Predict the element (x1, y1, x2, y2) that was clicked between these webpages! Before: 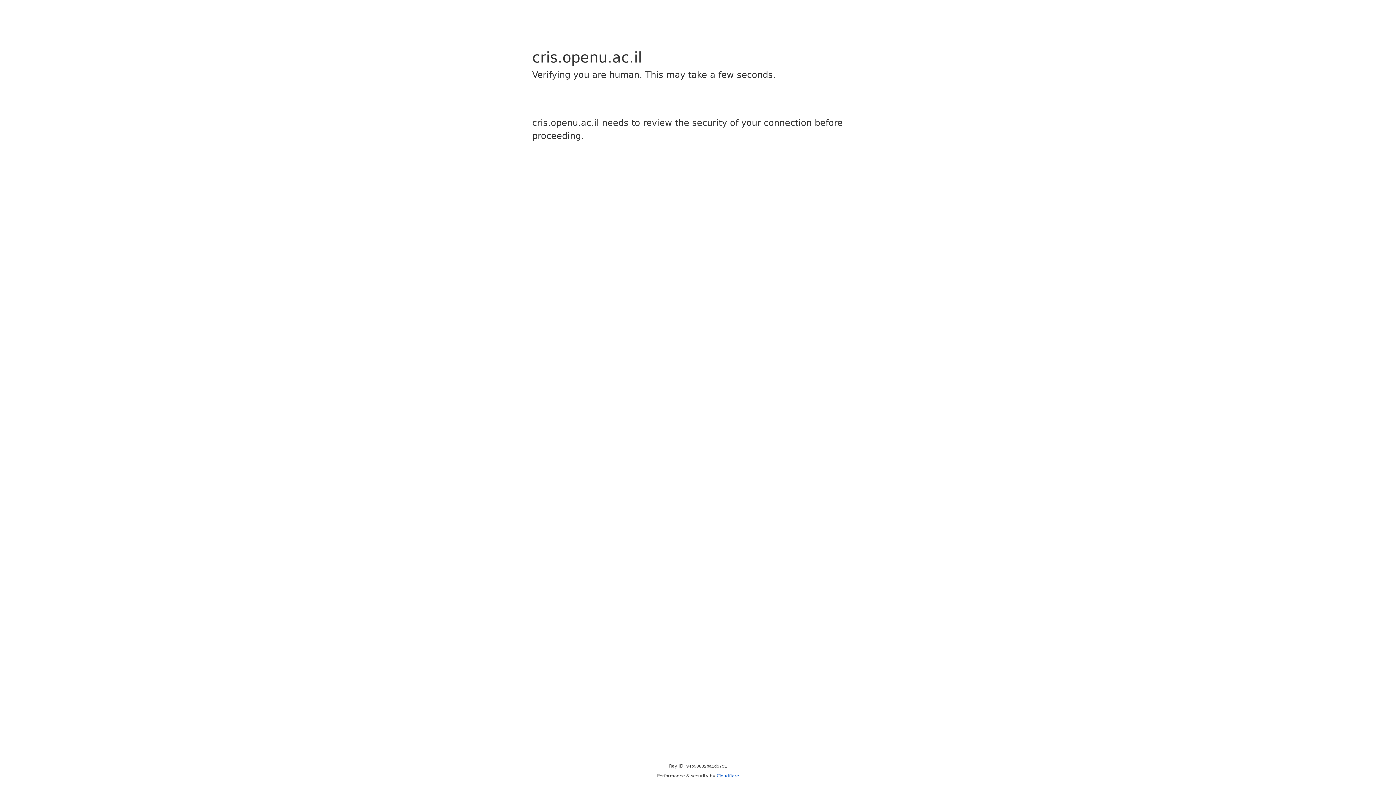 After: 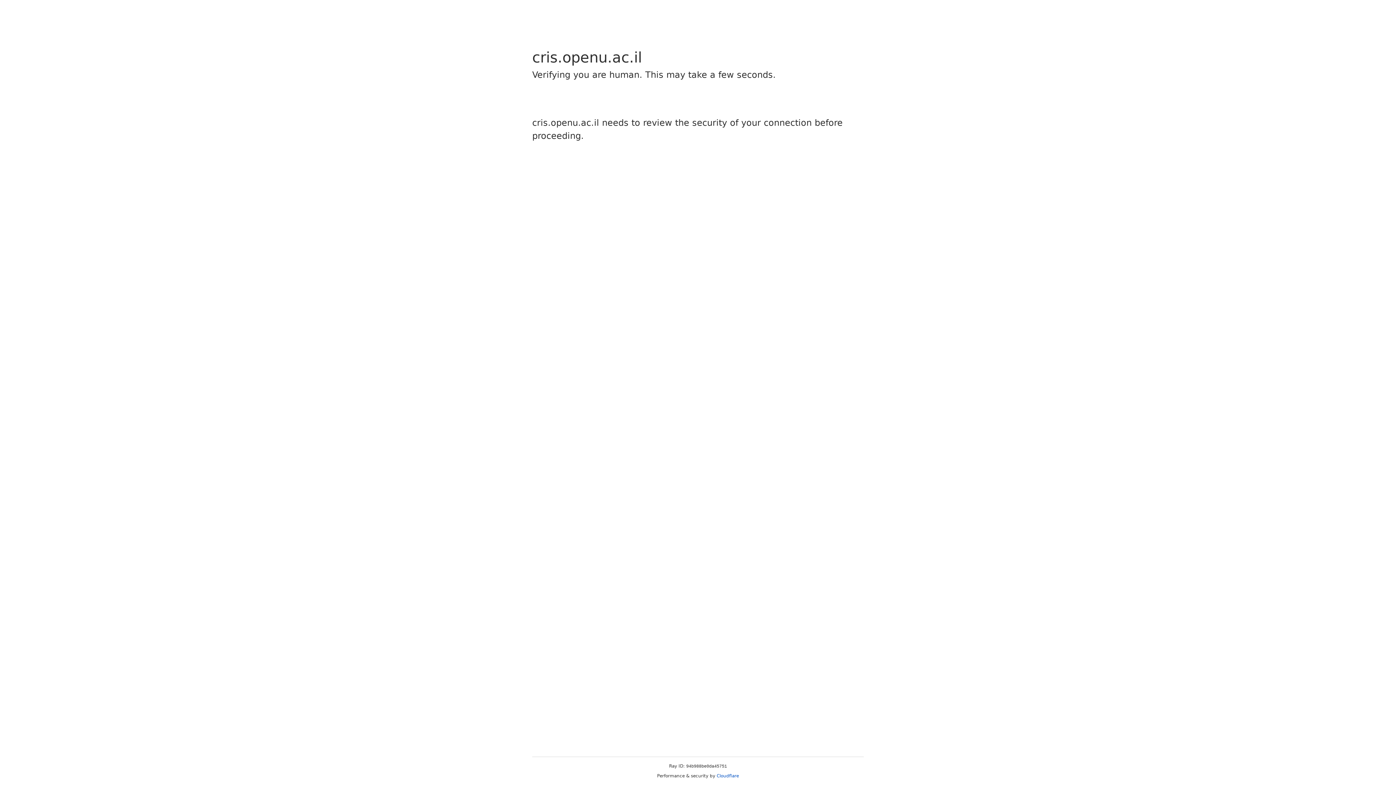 Action: bbox: (716, 773, 739, 778) label: Cloudflare